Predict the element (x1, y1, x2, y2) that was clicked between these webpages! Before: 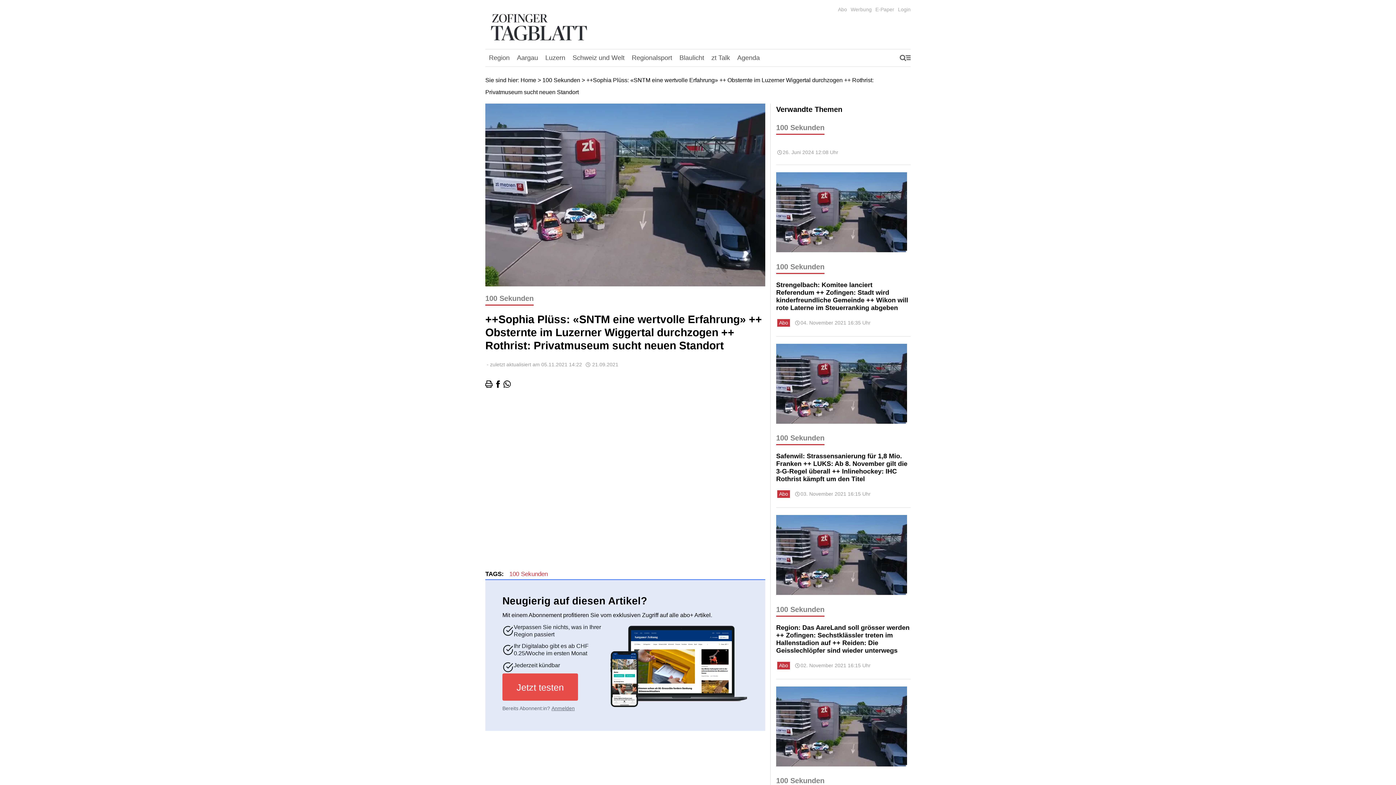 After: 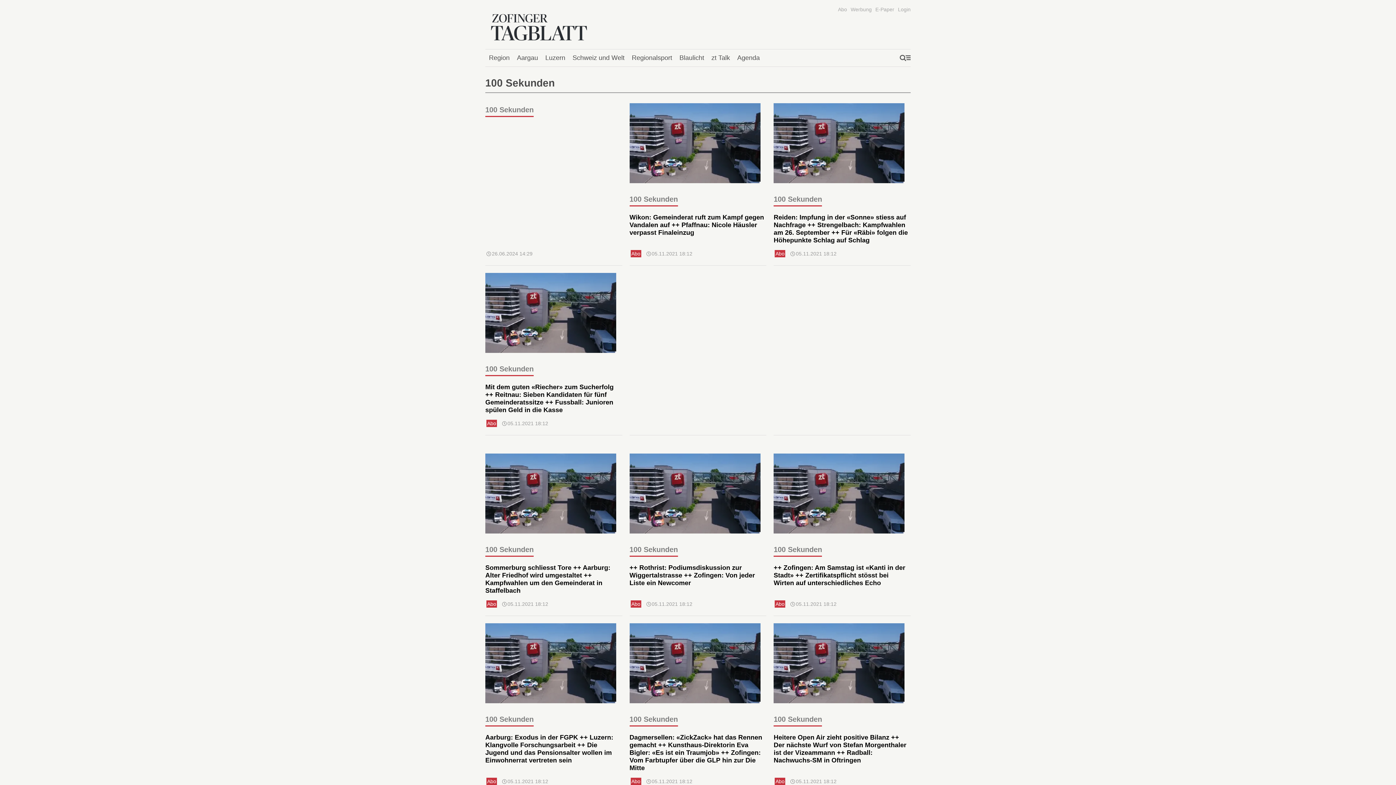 Action: label: 100 Sekunden bbox: (776, 775, 824, 788)